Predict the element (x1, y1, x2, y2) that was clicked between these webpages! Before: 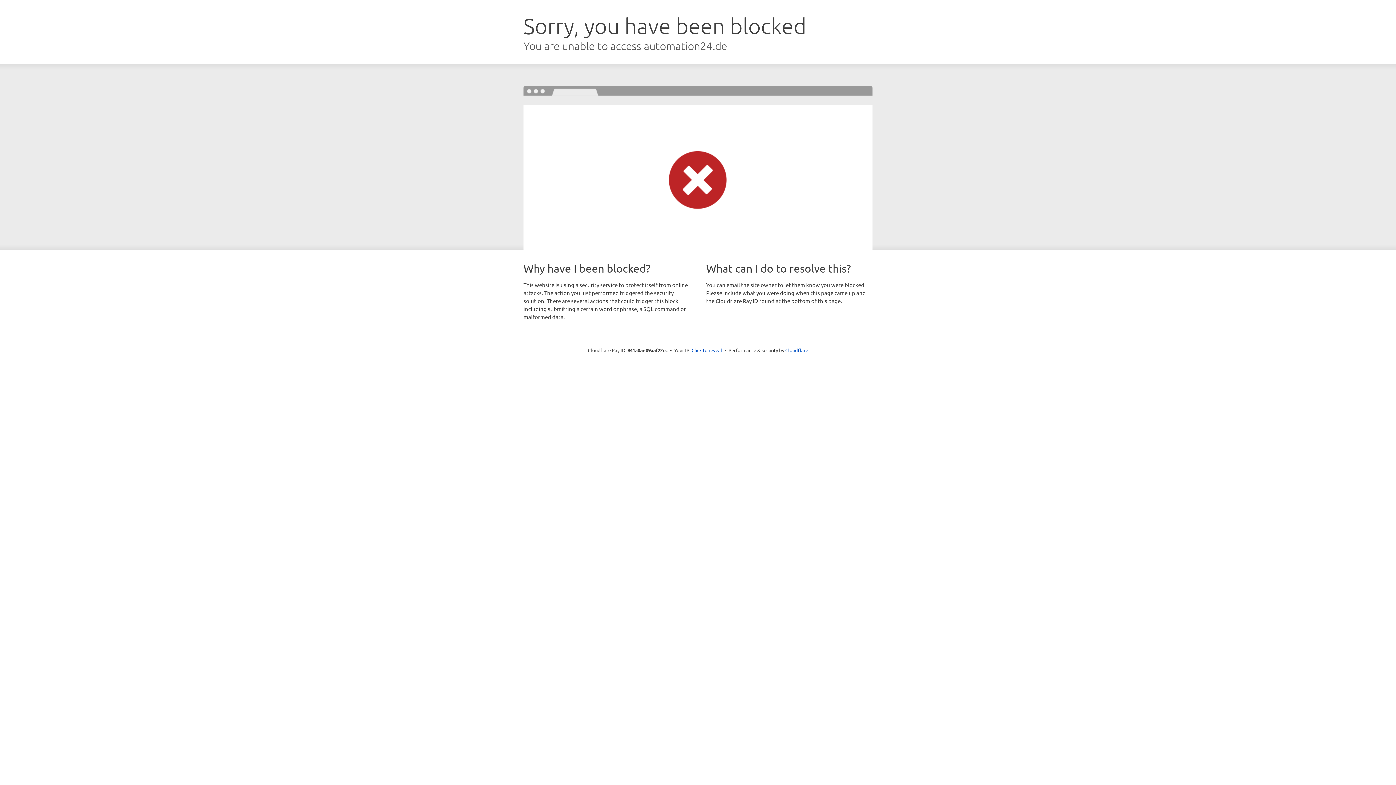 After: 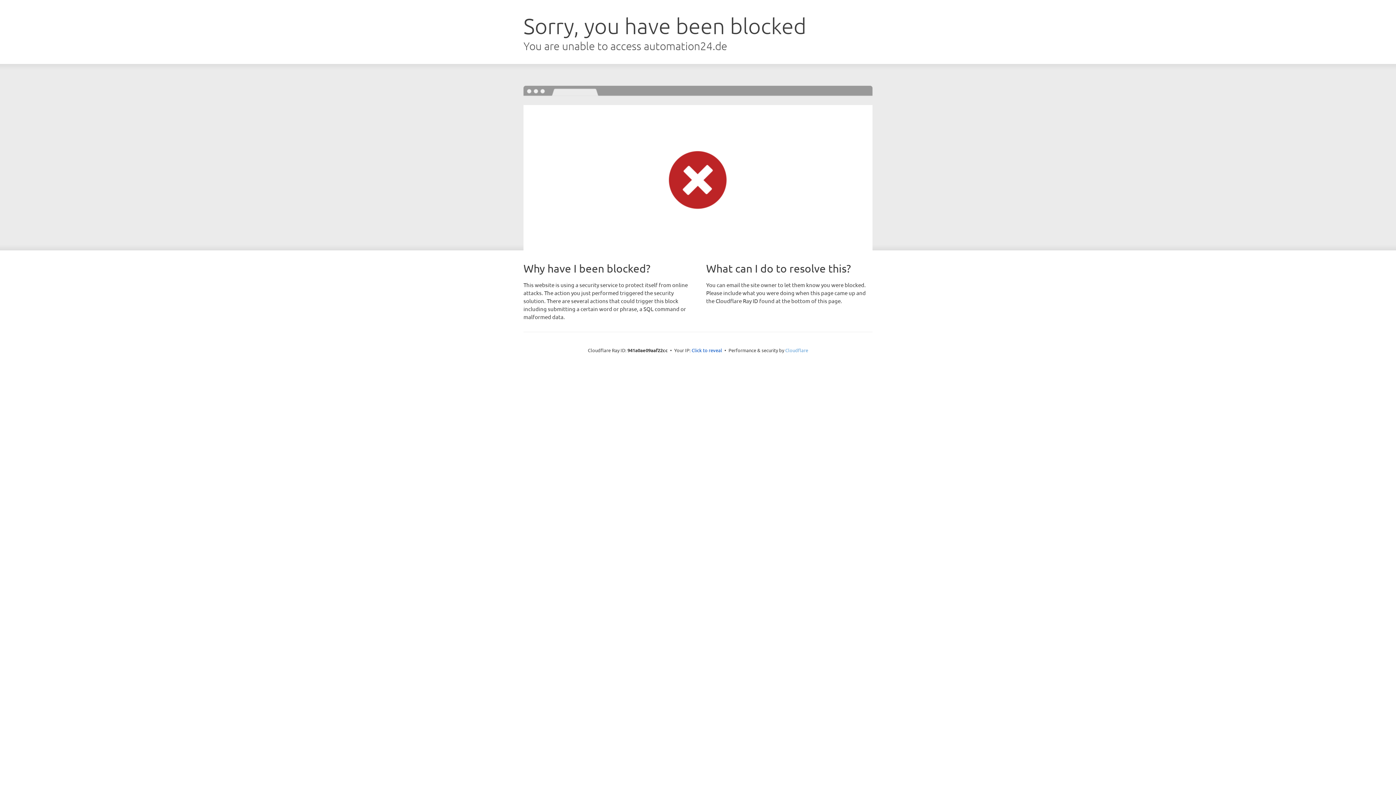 Action: bbox: (785, 347, 808, 353) label: Cloudflare